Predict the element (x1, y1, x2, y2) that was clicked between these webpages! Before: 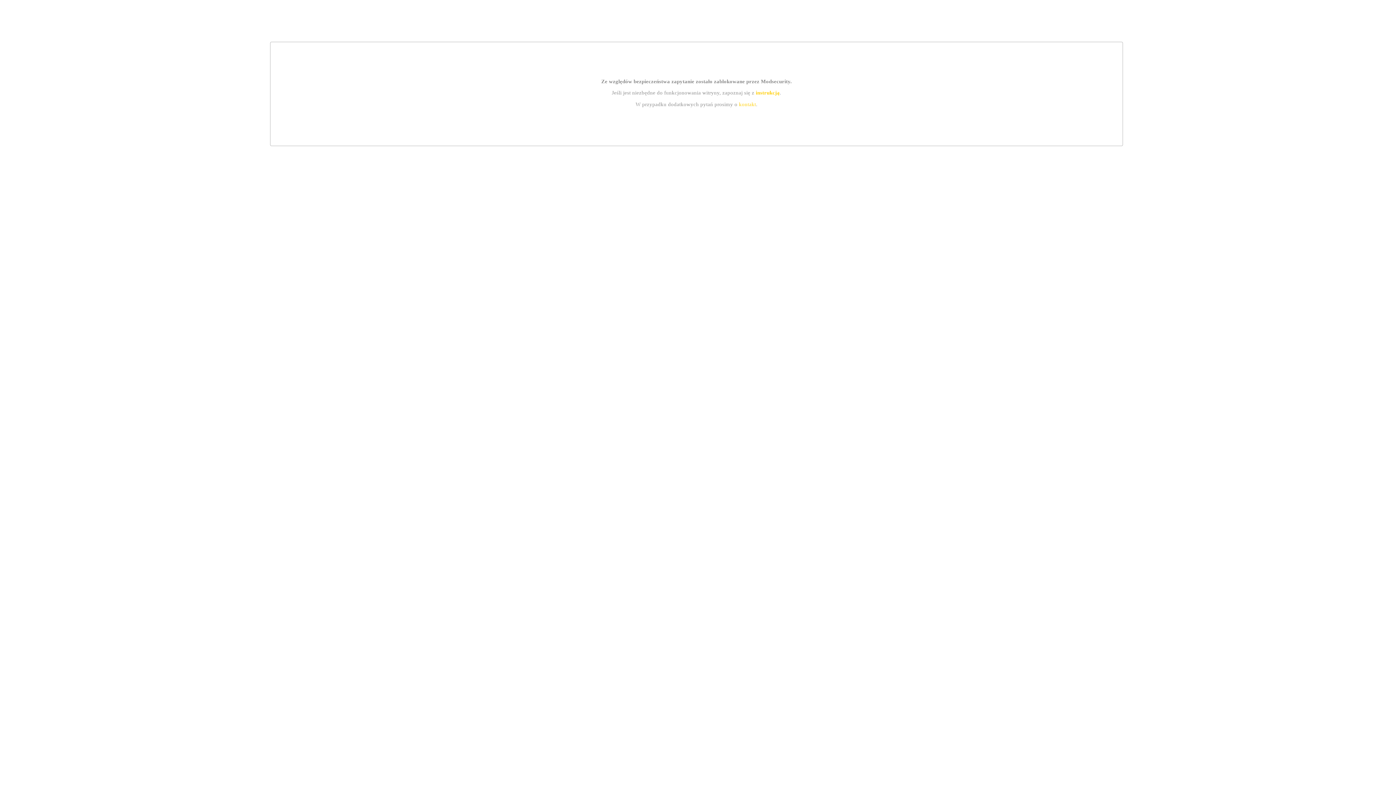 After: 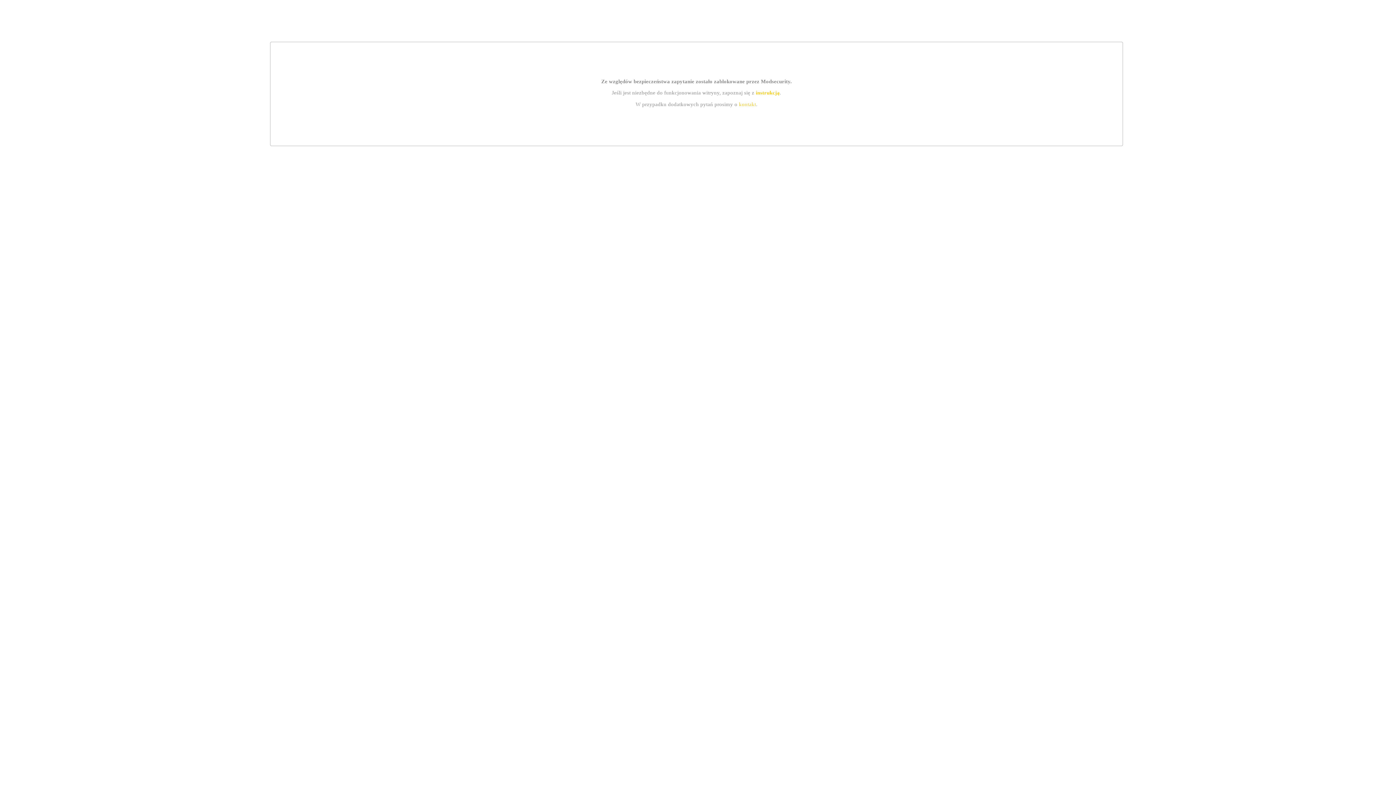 Action: label: kontakt bbox: (739, 101, 756, 107)